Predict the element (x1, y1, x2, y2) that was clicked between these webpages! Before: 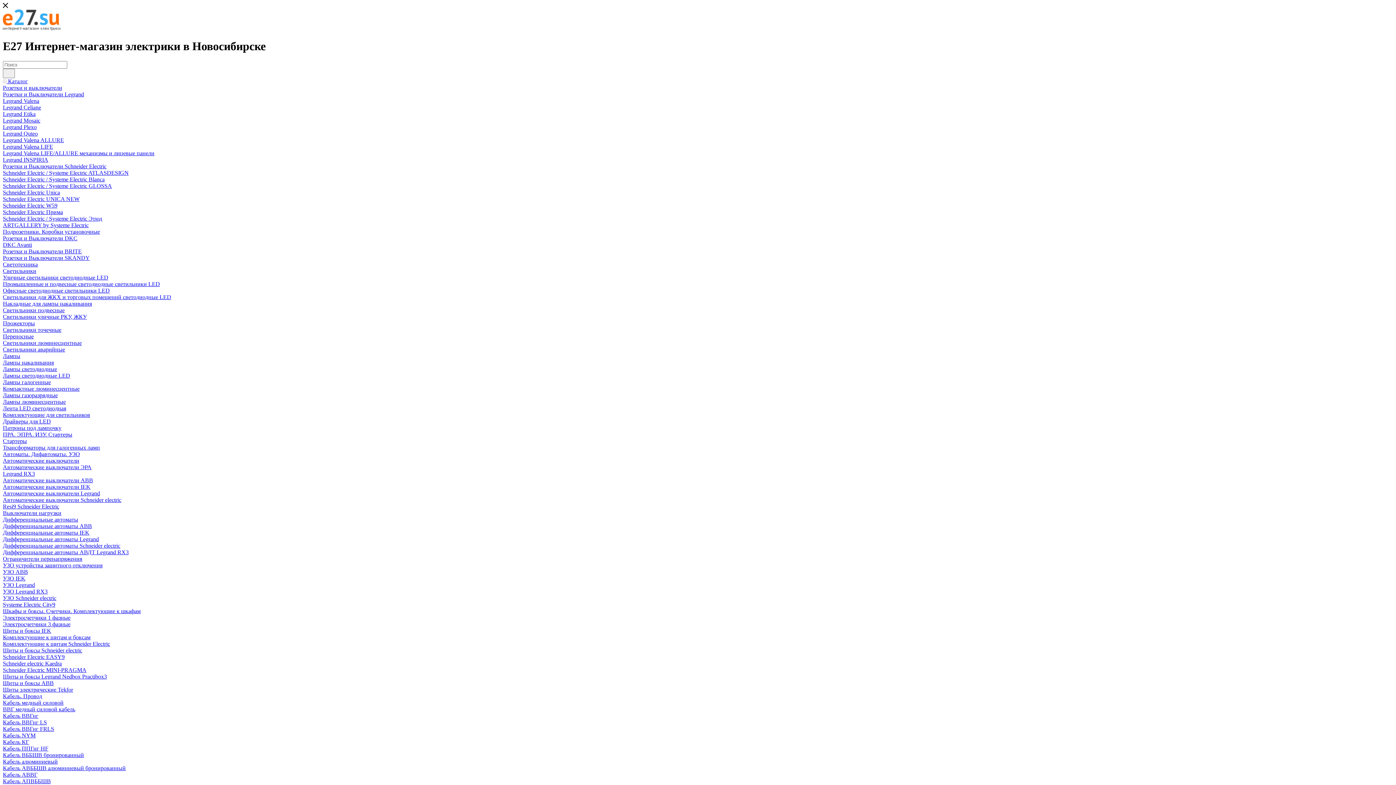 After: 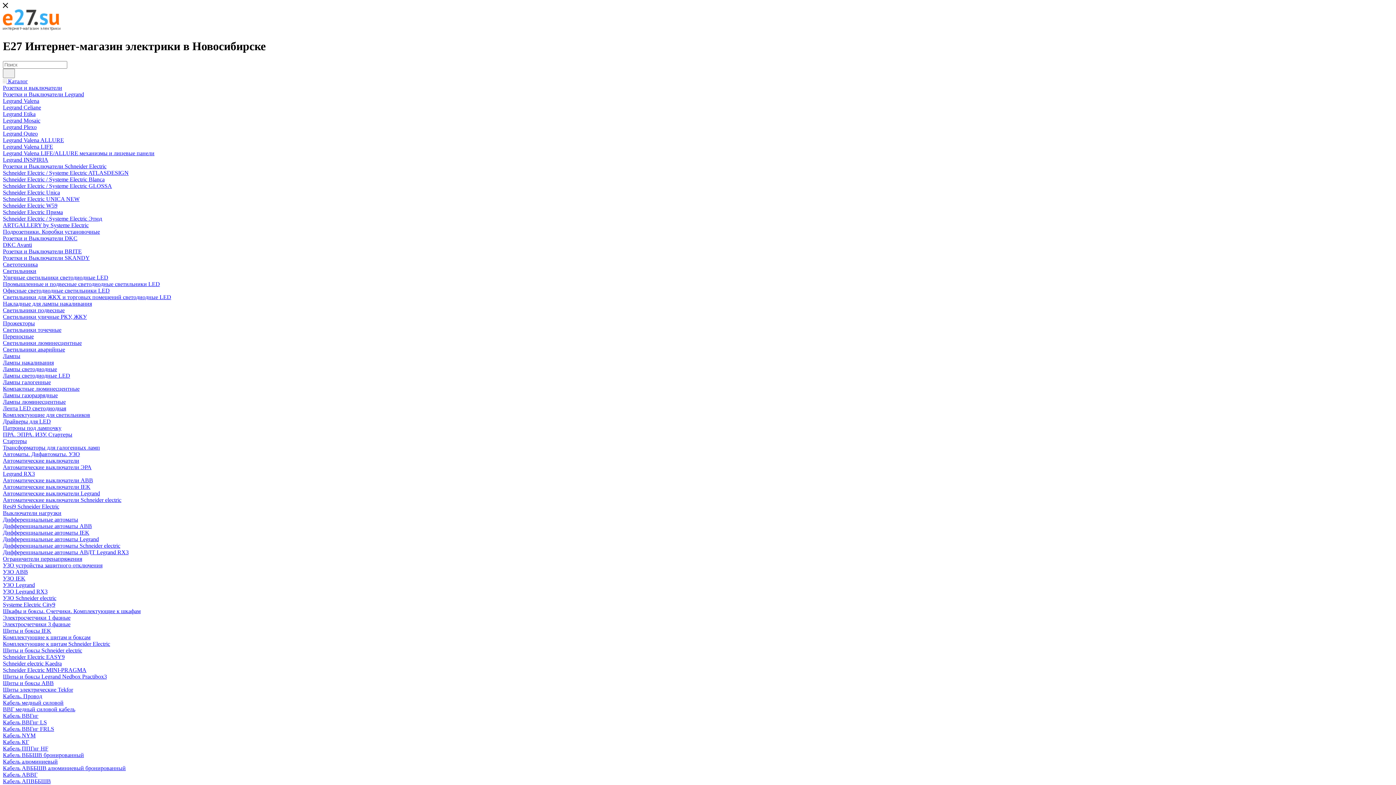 Action: bbox: (2, 562, 102, 568) label: УЗО устройства защитного отключения